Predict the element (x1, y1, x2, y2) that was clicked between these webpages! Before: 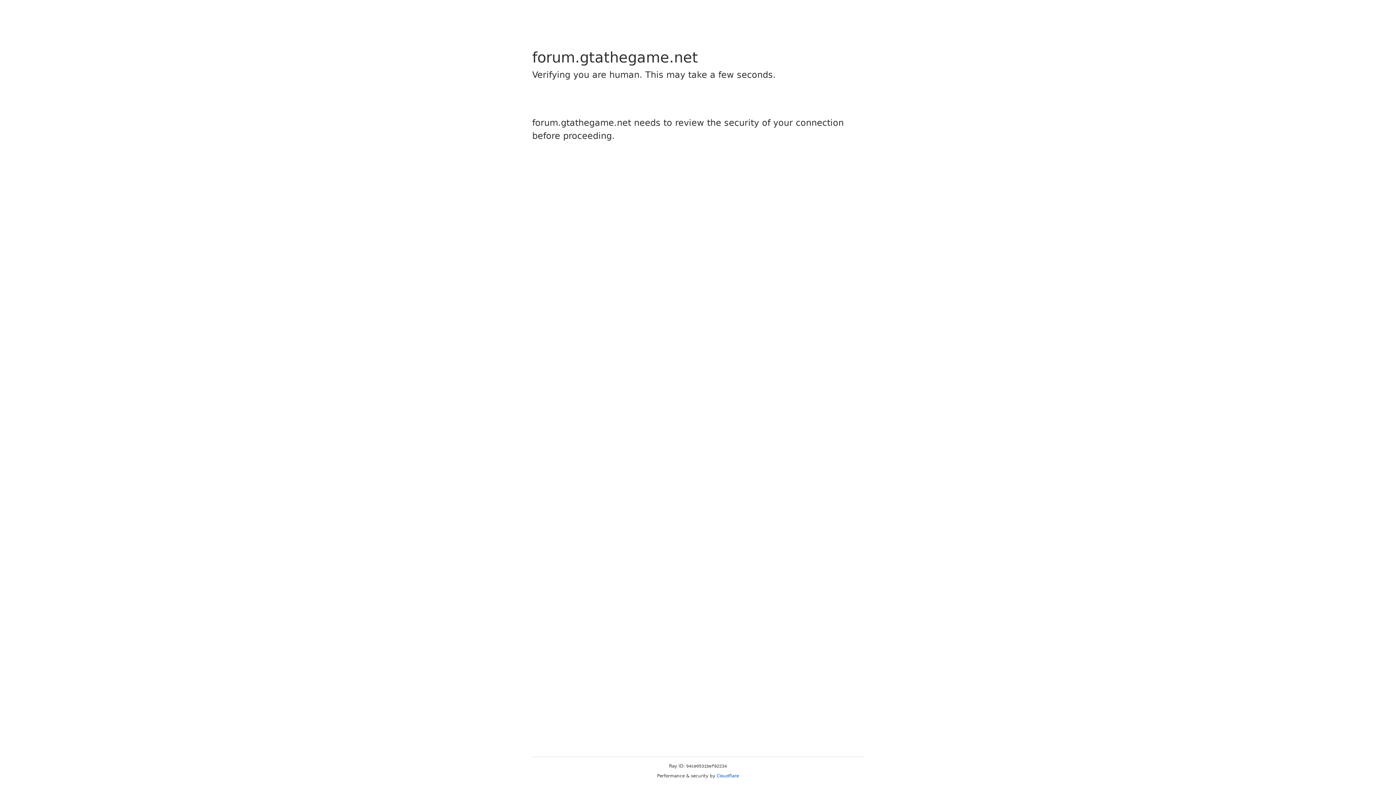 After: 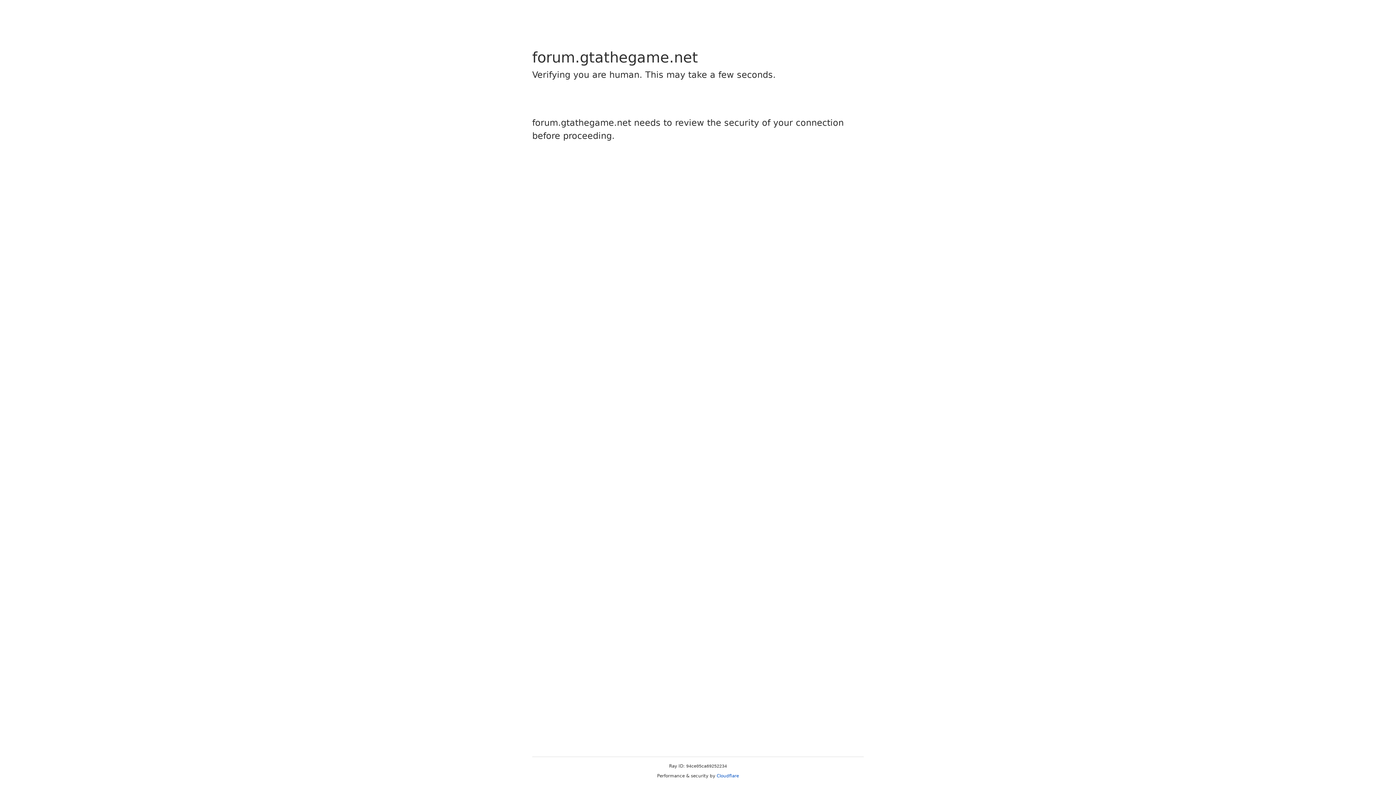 Action: bbox: (716, 773, 739, 778) label: Cloudflare